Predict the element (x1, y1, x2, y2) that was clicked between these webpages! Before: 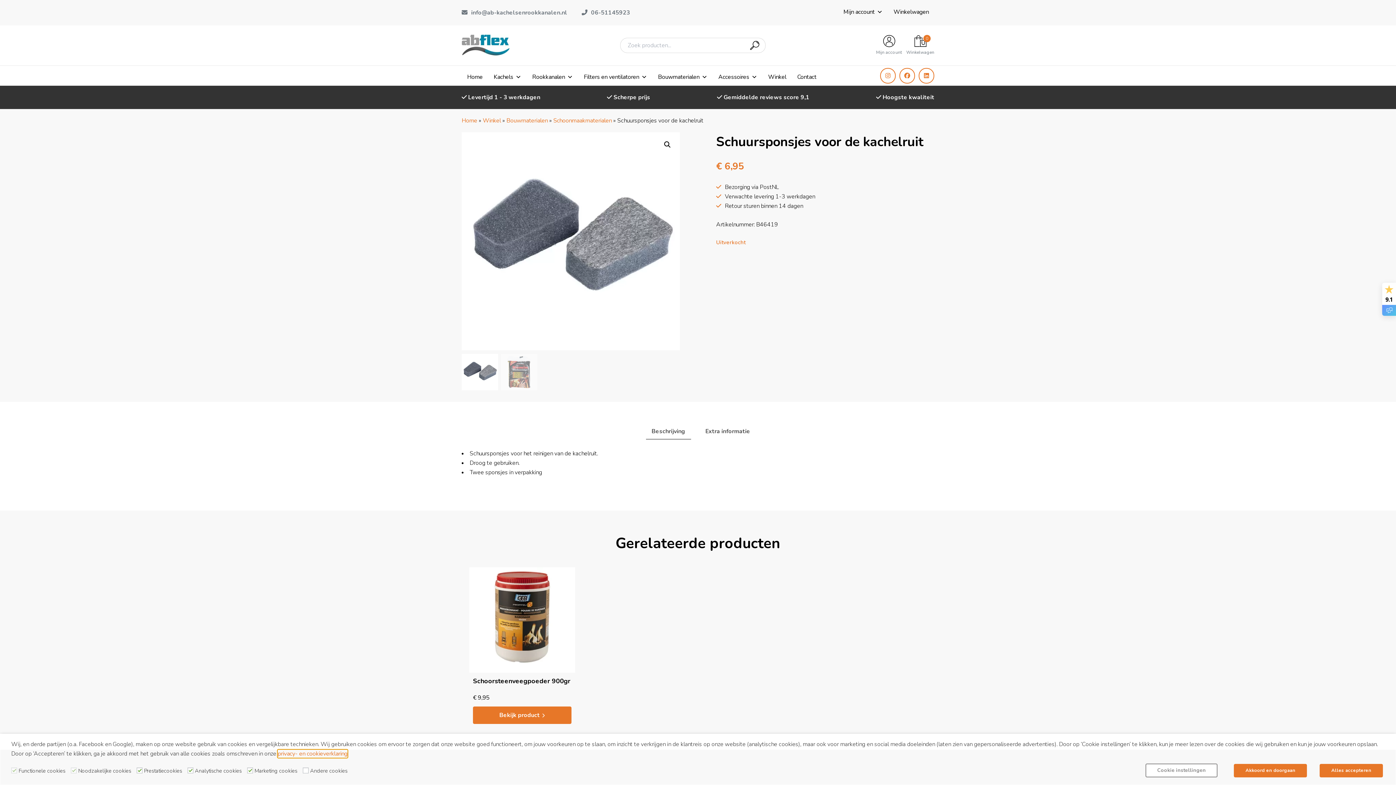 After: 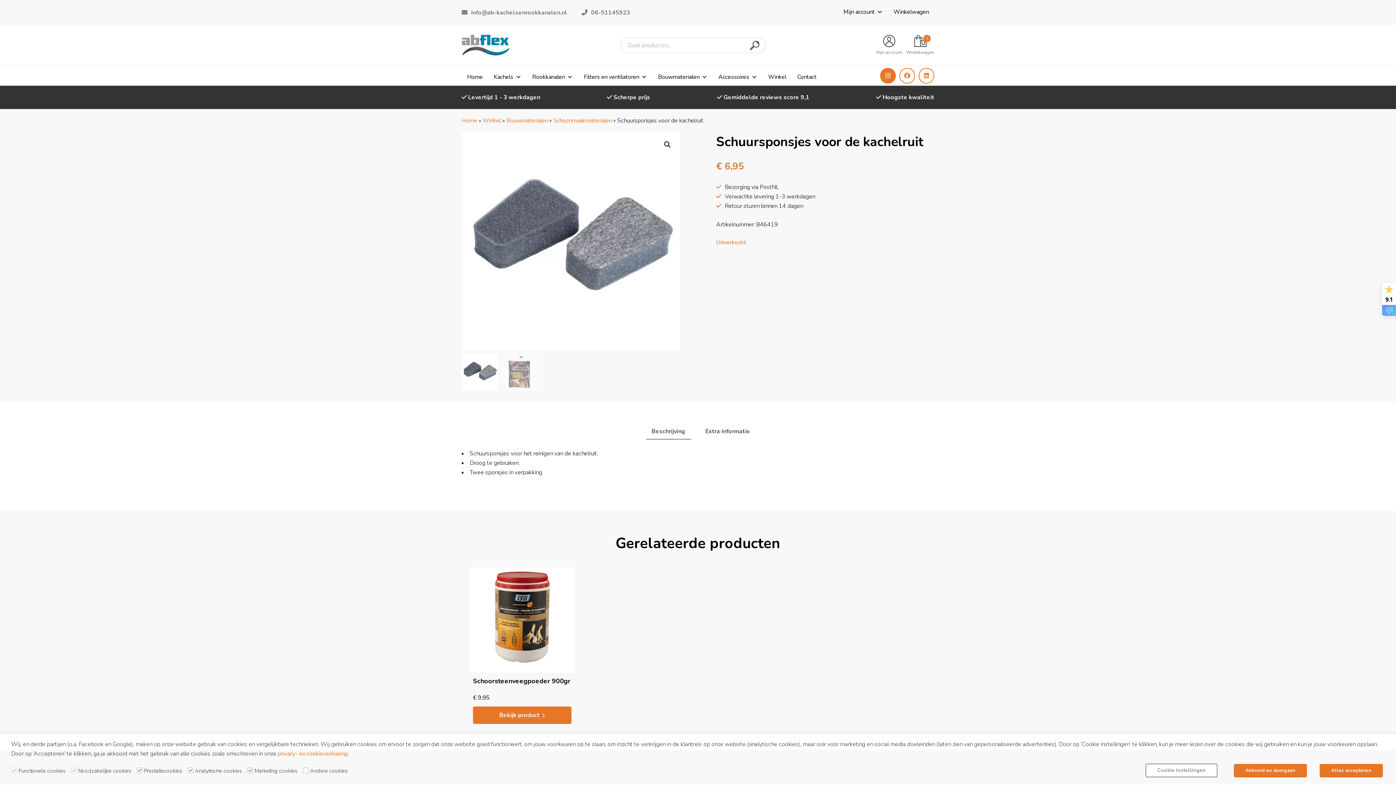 Action: bbox: (880, 67, 896, 83)